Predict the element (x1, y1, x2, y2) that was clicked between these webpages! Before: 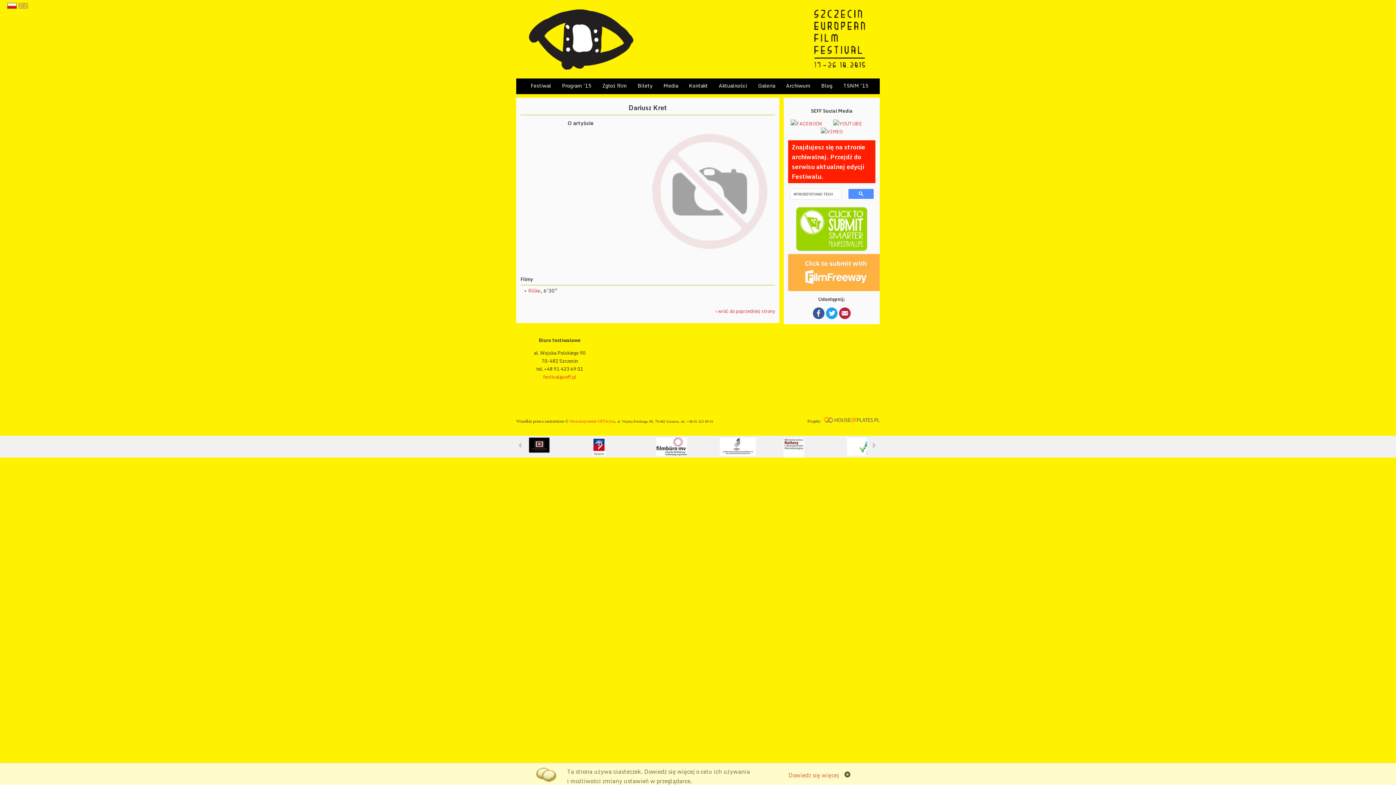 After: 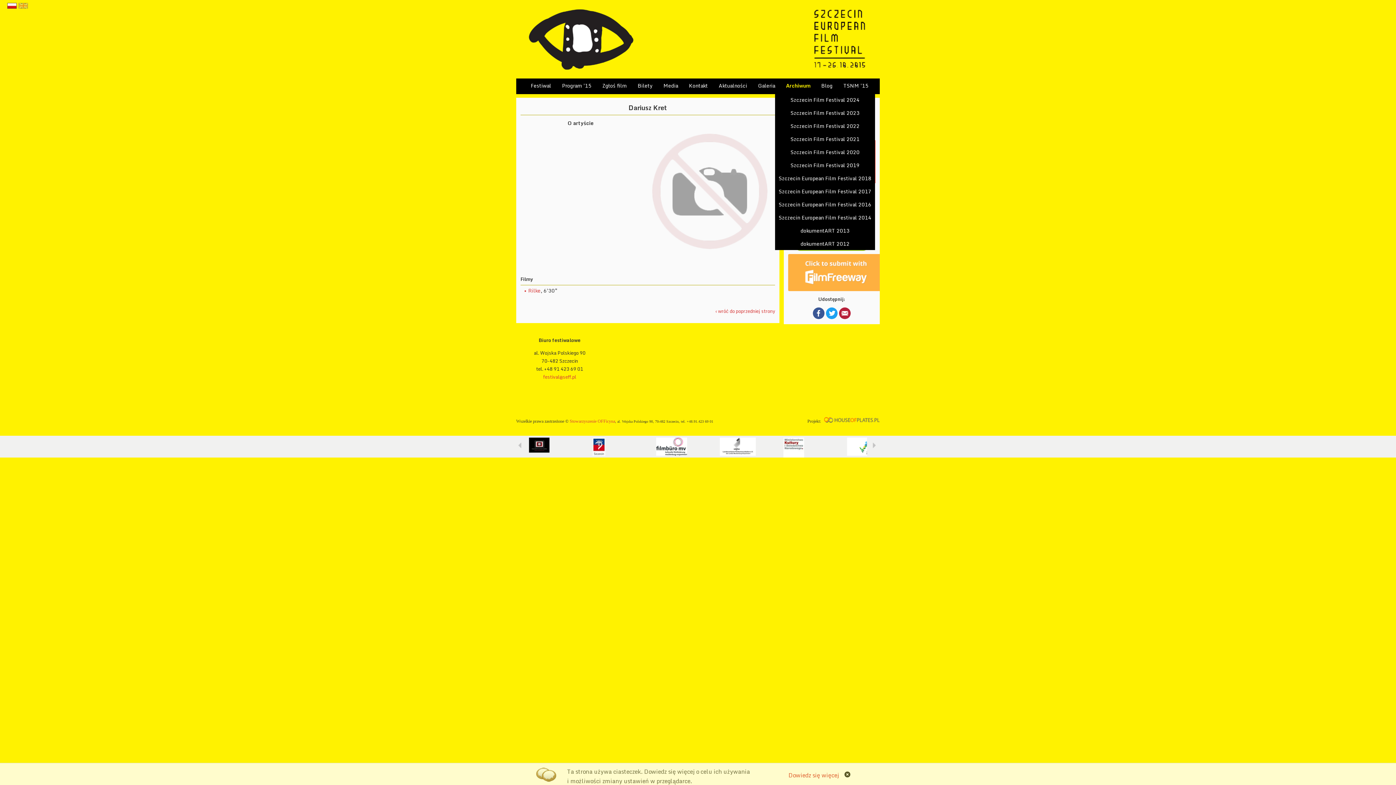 Action: bbox: (786, 80, 810, 90) label: Archiwum